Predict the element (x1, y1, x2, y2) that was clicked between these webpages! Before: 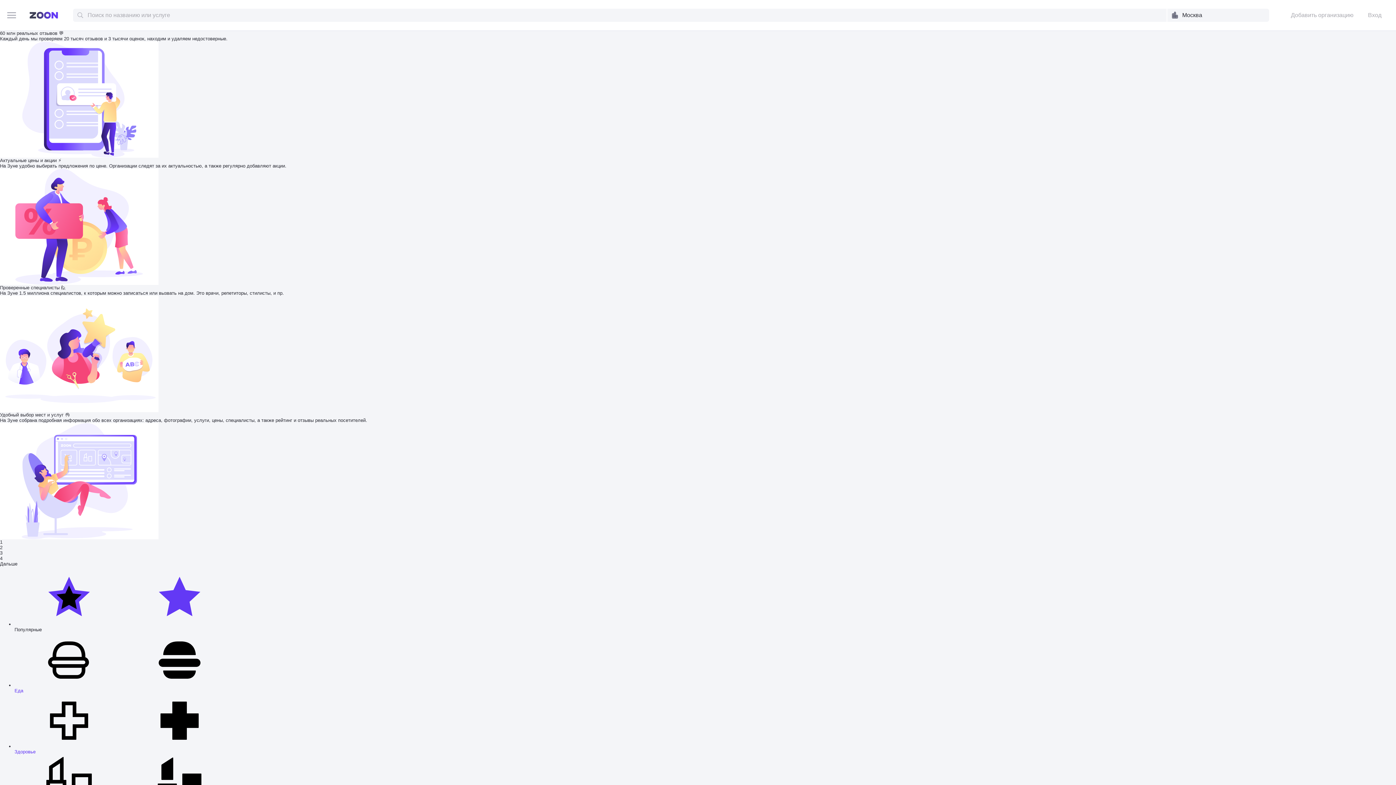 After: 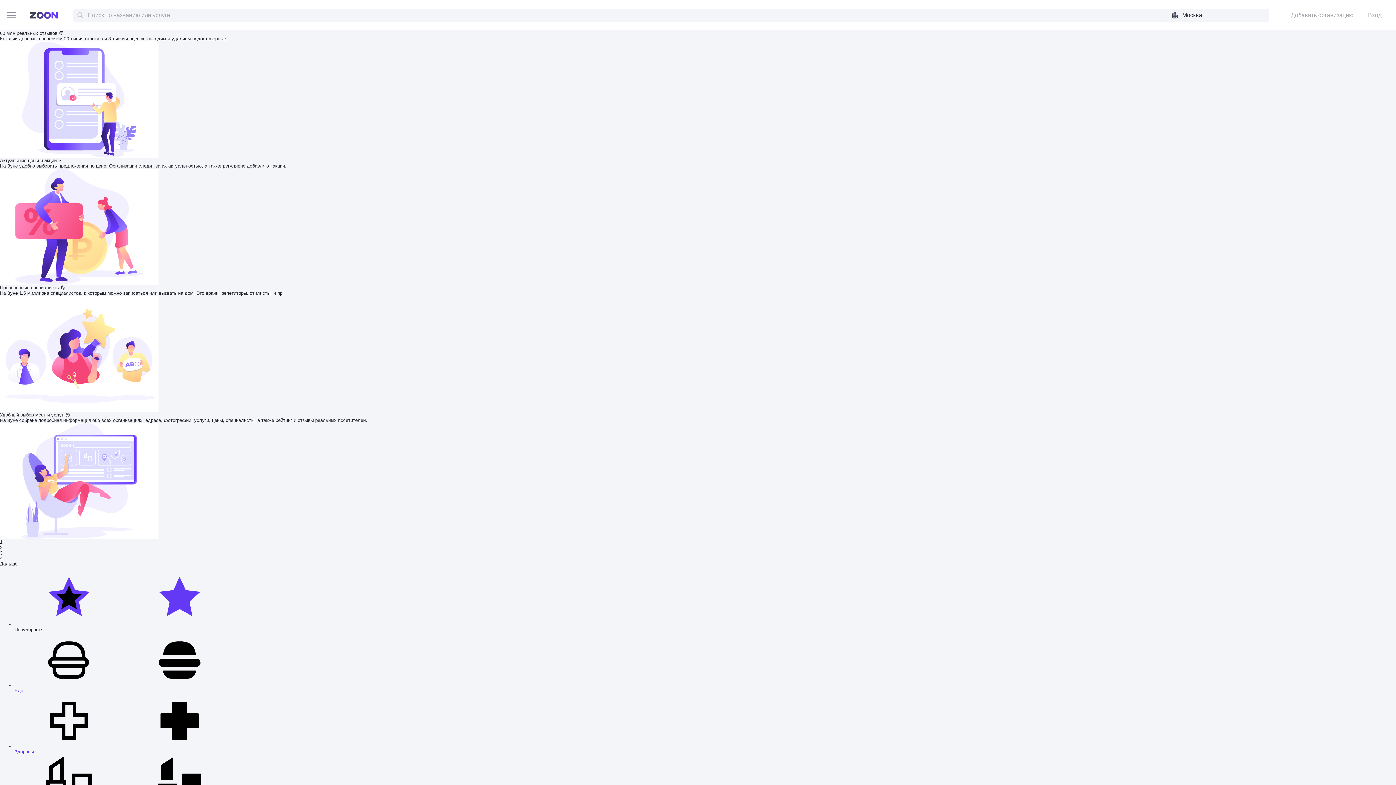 Action: label:  
Здоровье bbox: (14, 693, 1396, 754)